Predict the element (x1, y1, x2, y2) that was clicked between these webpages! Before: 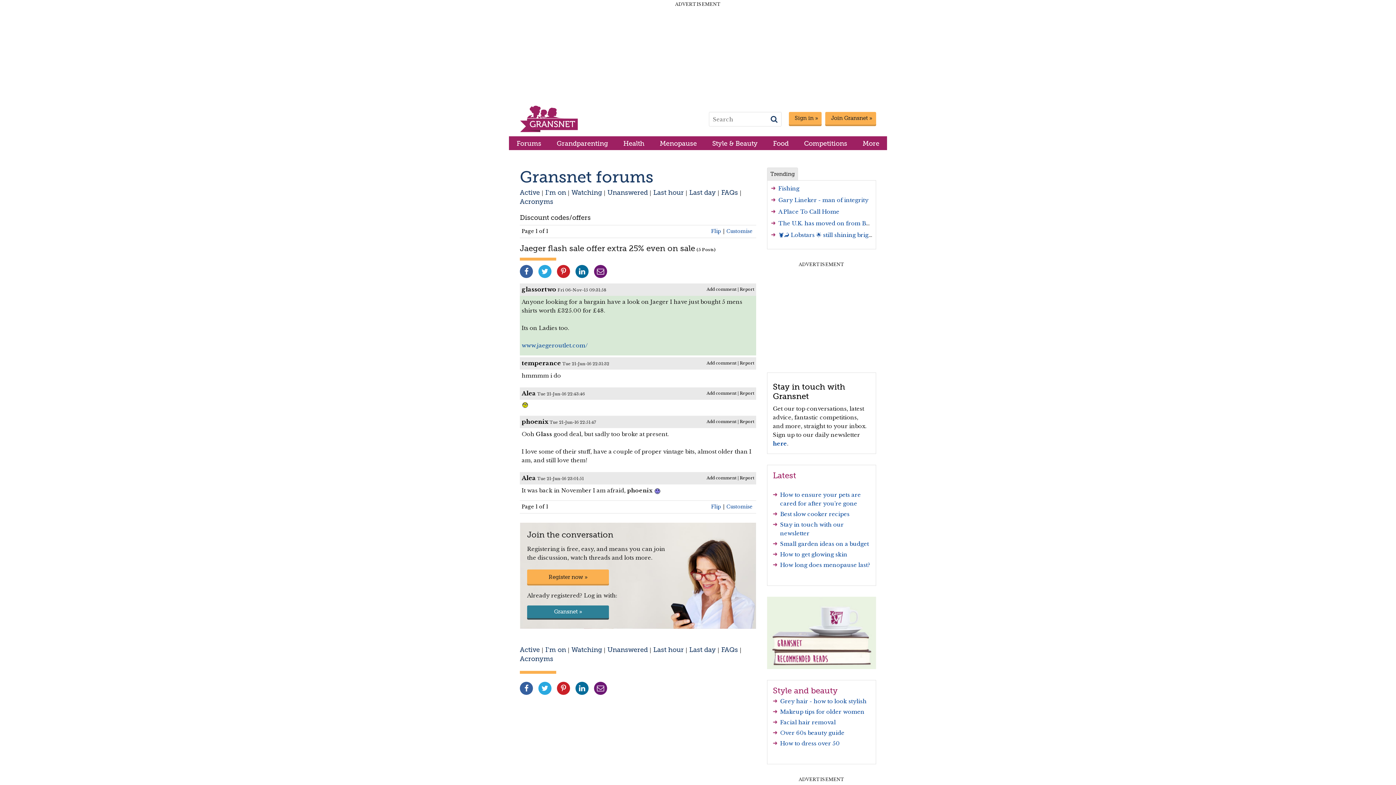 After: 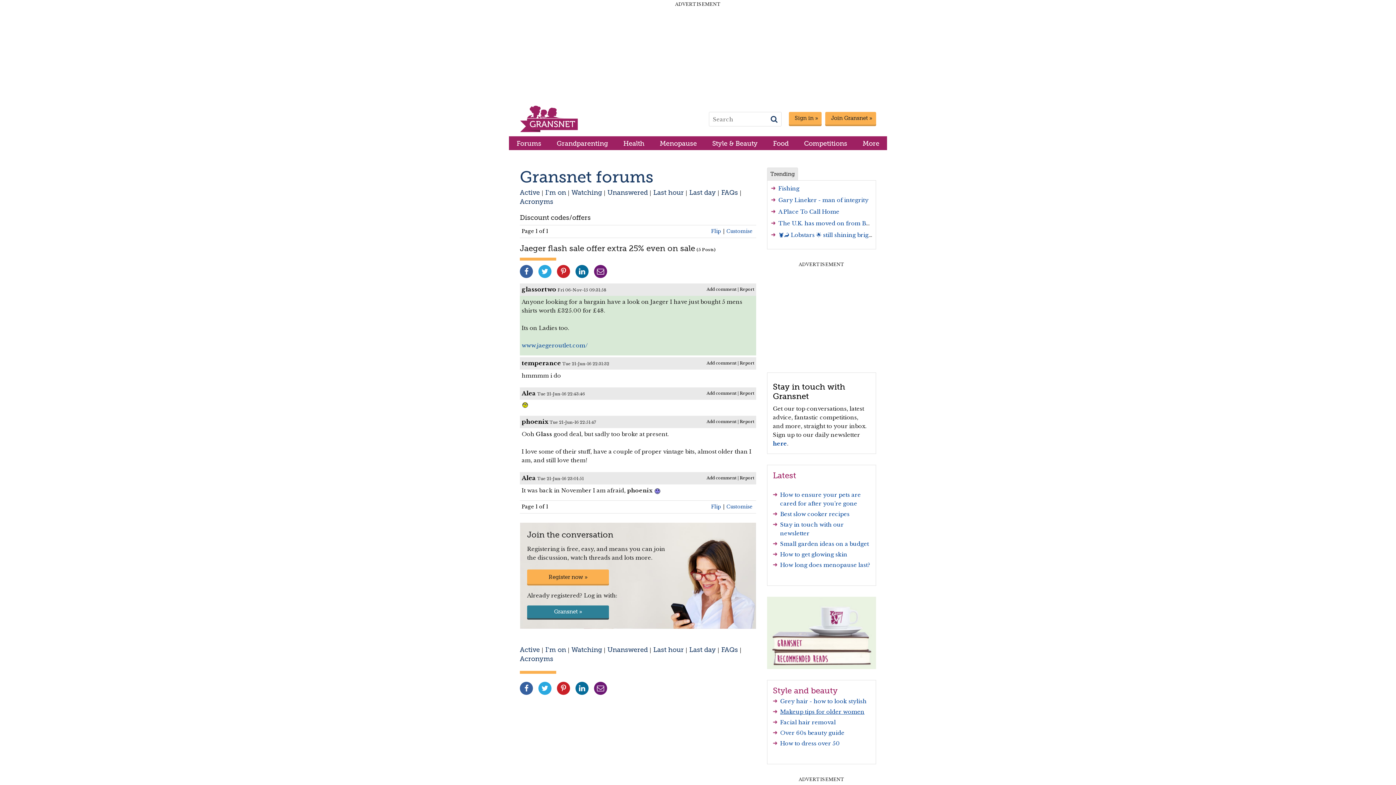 Action: bbox: (780, 708, 864, 715) label: Makeup tips for older women